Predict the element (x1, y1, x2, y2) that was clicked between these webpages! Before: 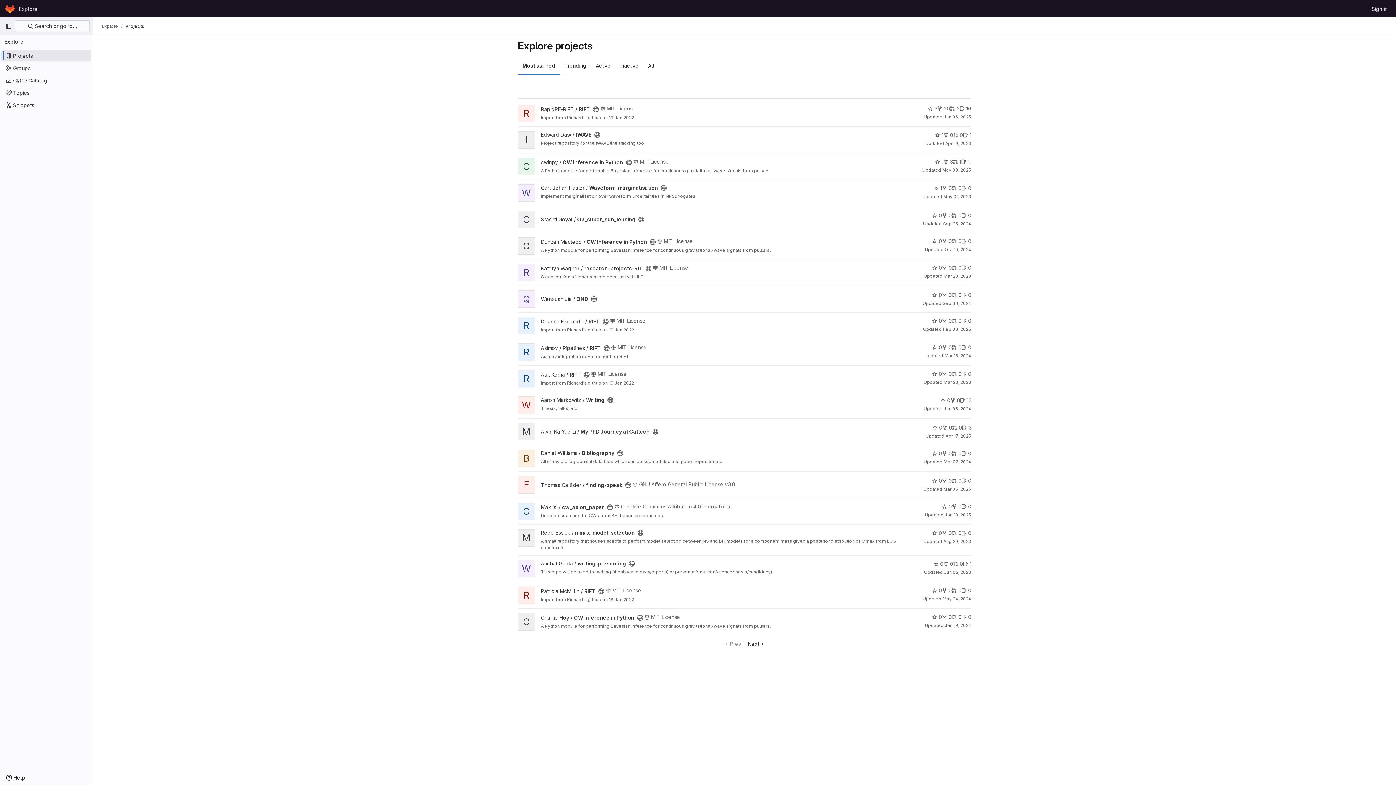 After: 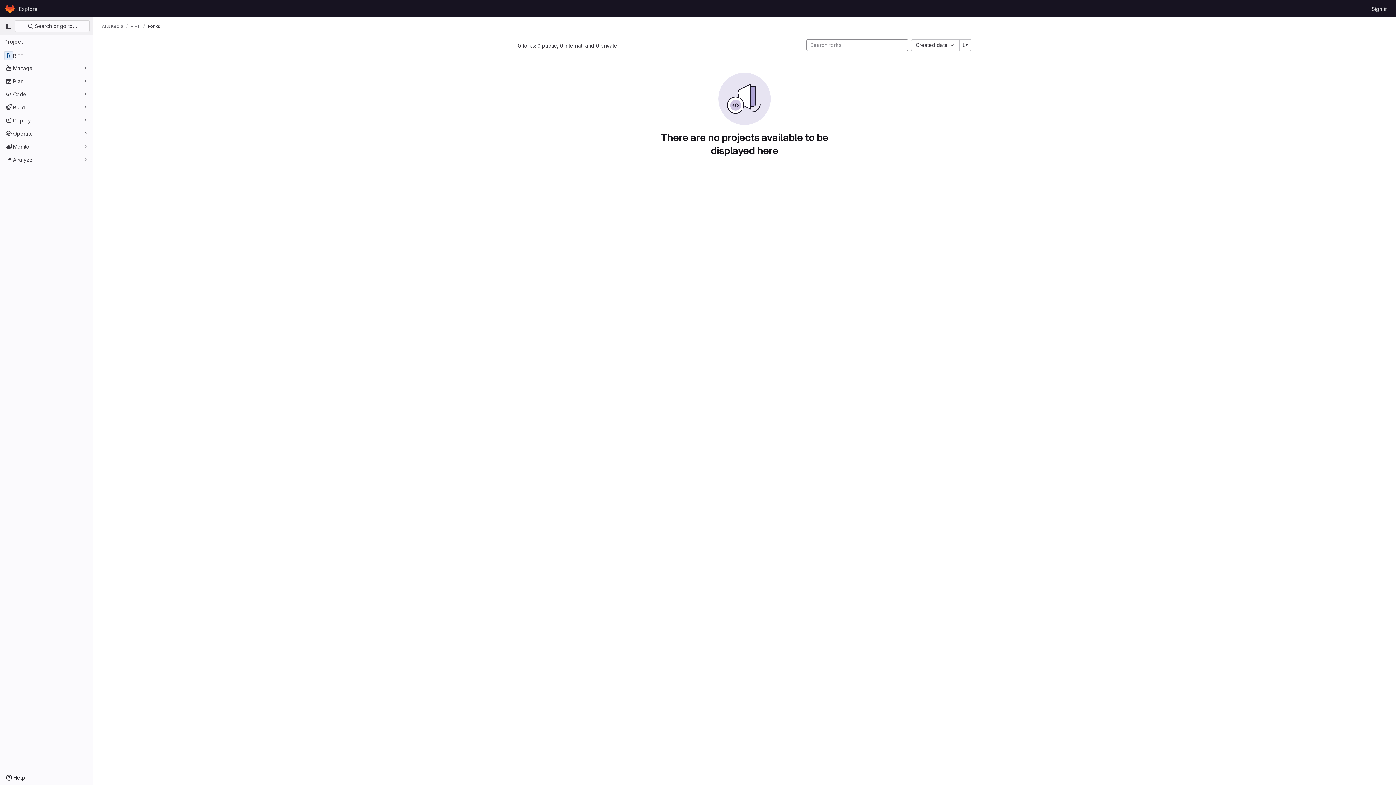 Action: label: RIFT has 0 forks bbox: (942, 370, 952, 377)